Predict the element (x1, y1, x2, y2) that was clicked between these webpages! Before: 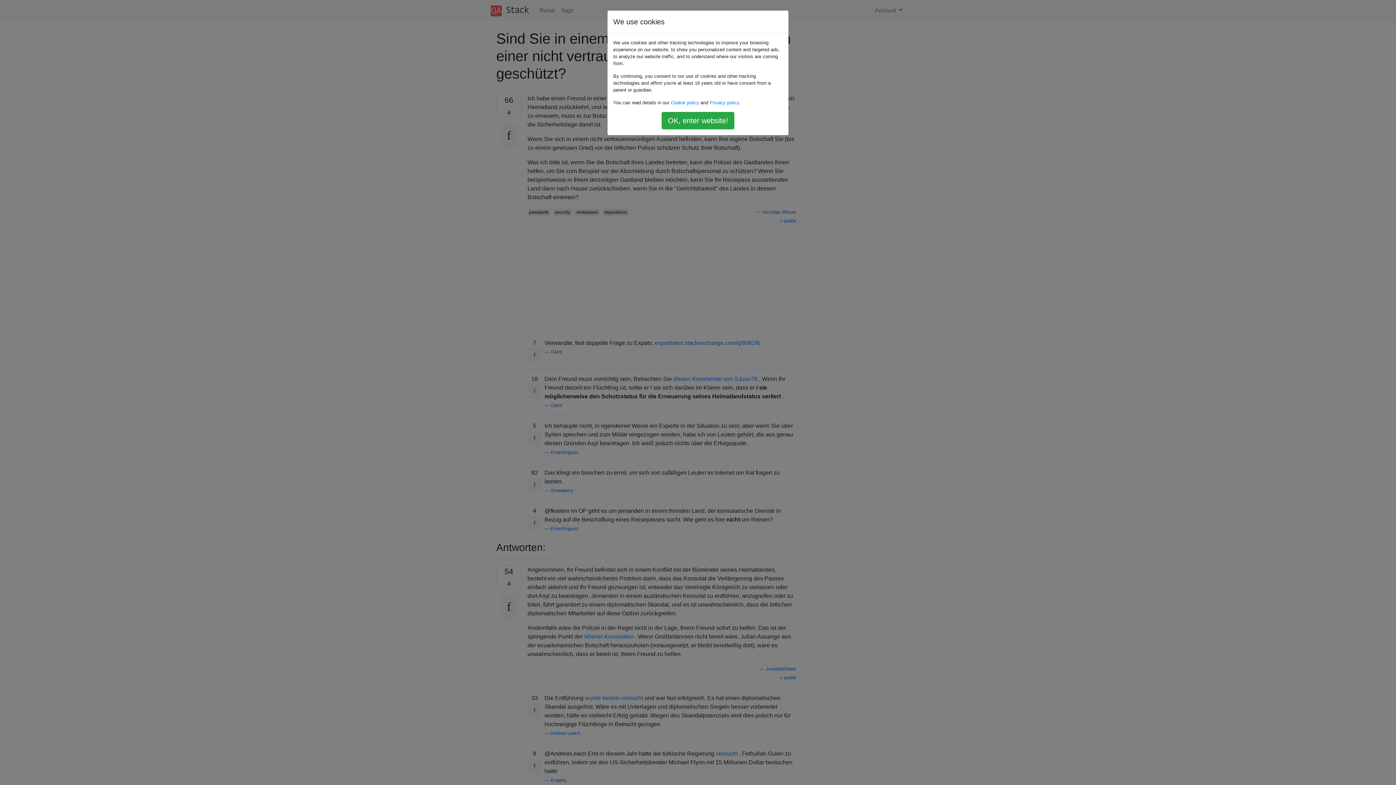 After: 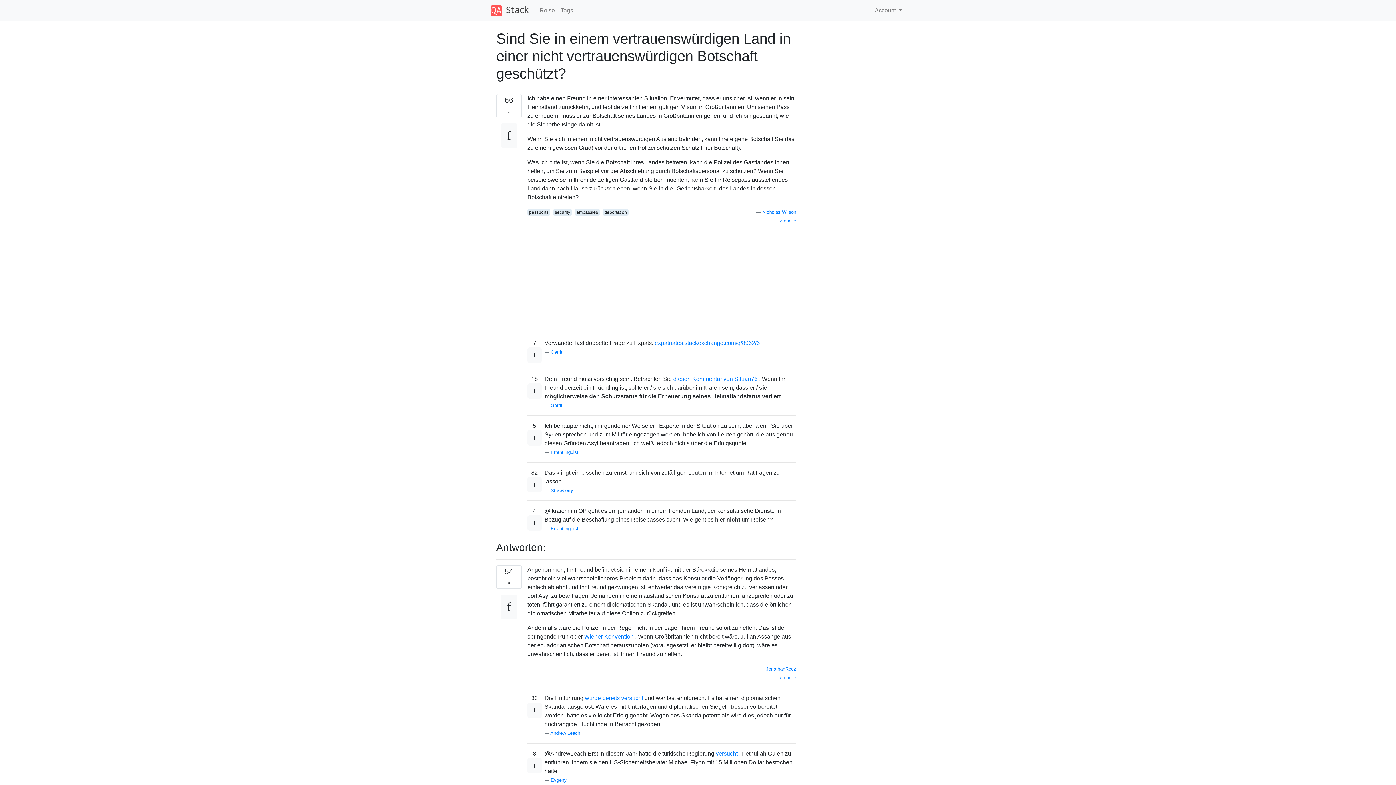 Action: label: OK, enter website! bbox: (661, 112, 734, 129)